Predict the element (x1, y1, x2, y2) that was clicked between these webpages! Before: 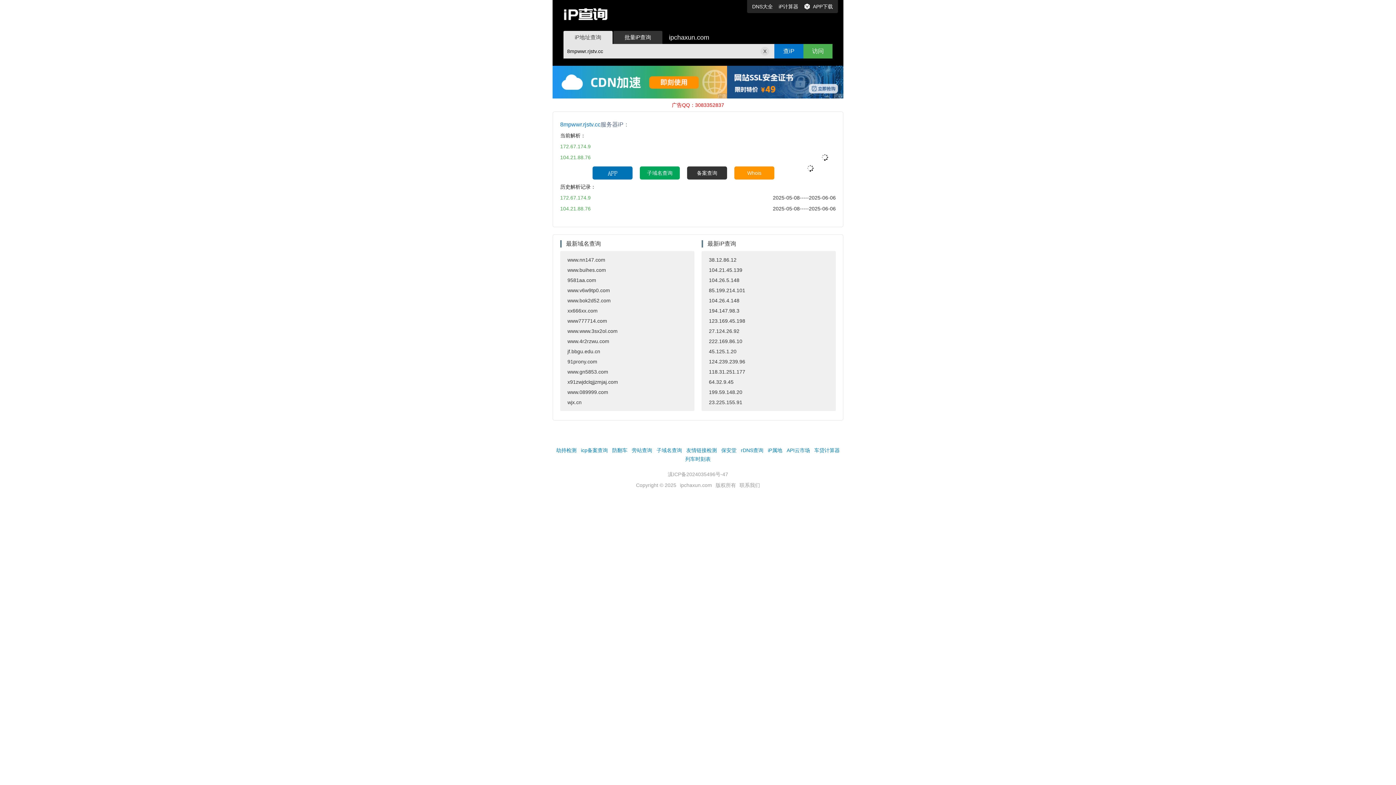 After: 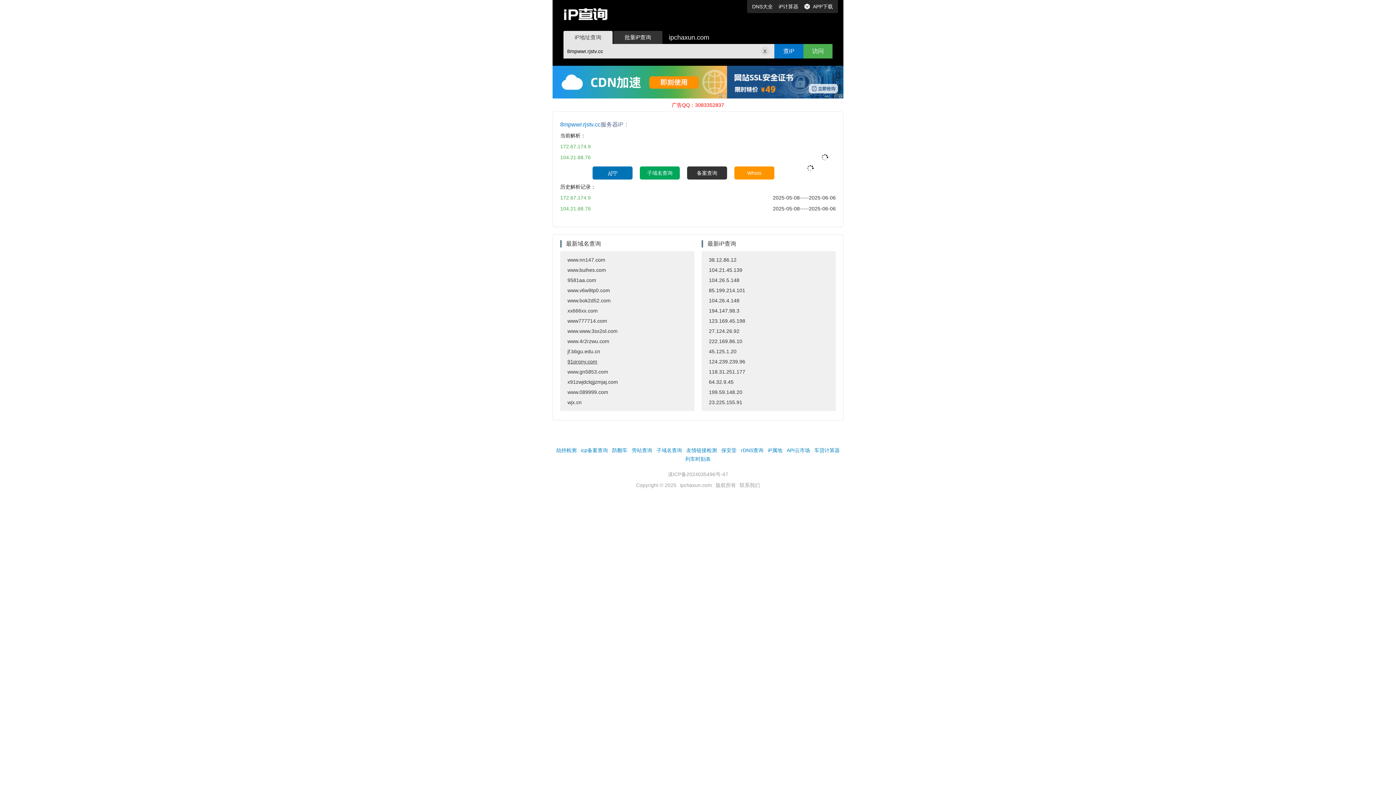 Action: bbox: (560, 356, 694, 366) label: 91prony.com